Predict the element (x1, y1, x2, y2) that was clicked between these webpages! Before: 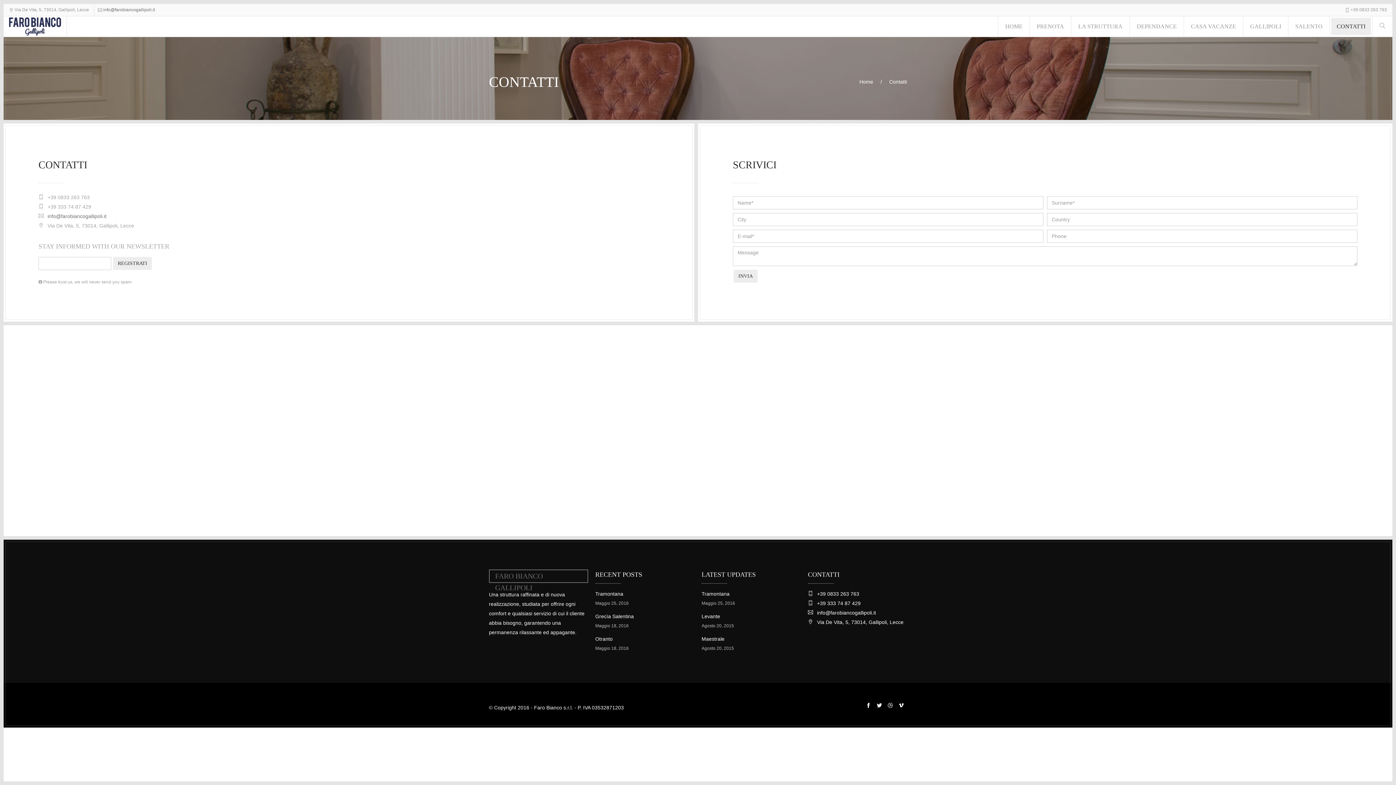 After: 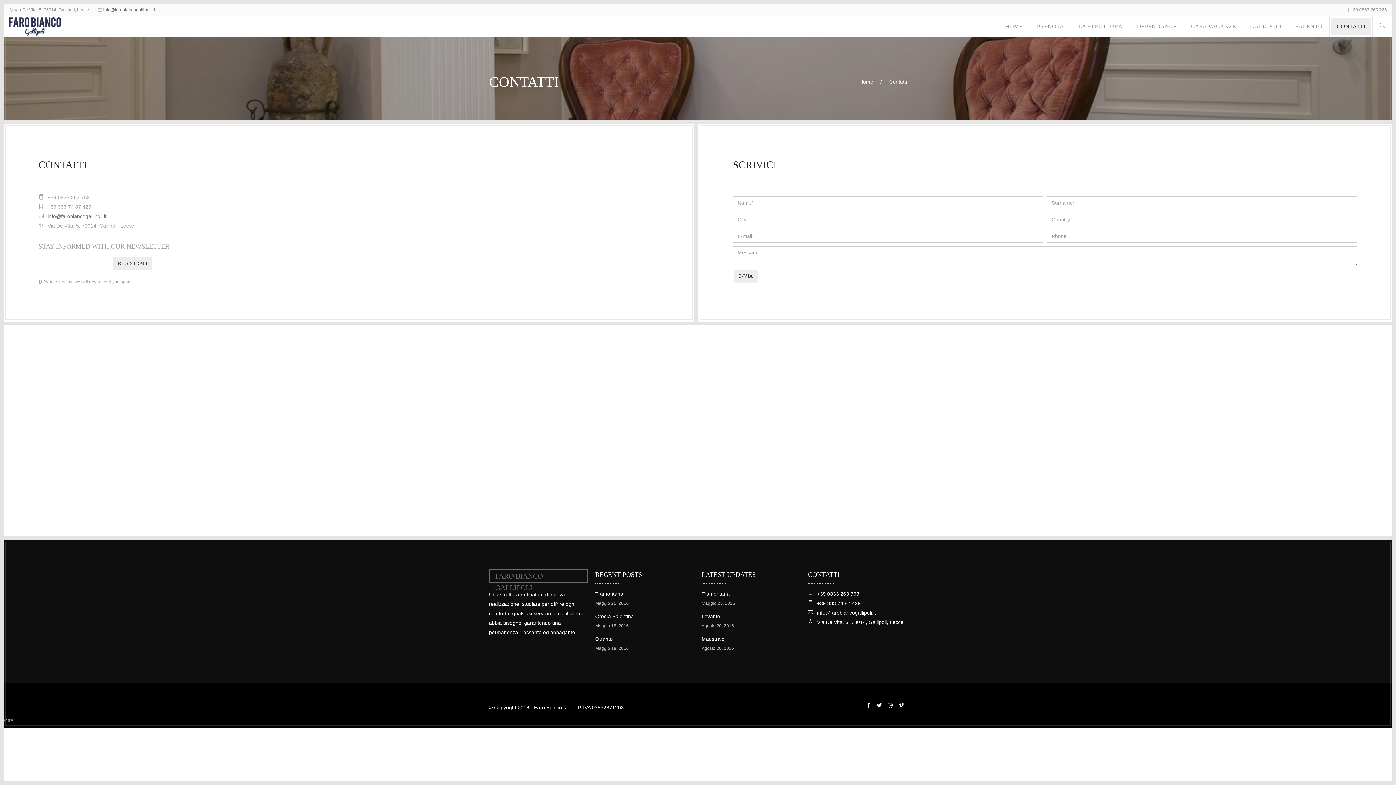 Action: bbox: (877, 703, 884, 710)